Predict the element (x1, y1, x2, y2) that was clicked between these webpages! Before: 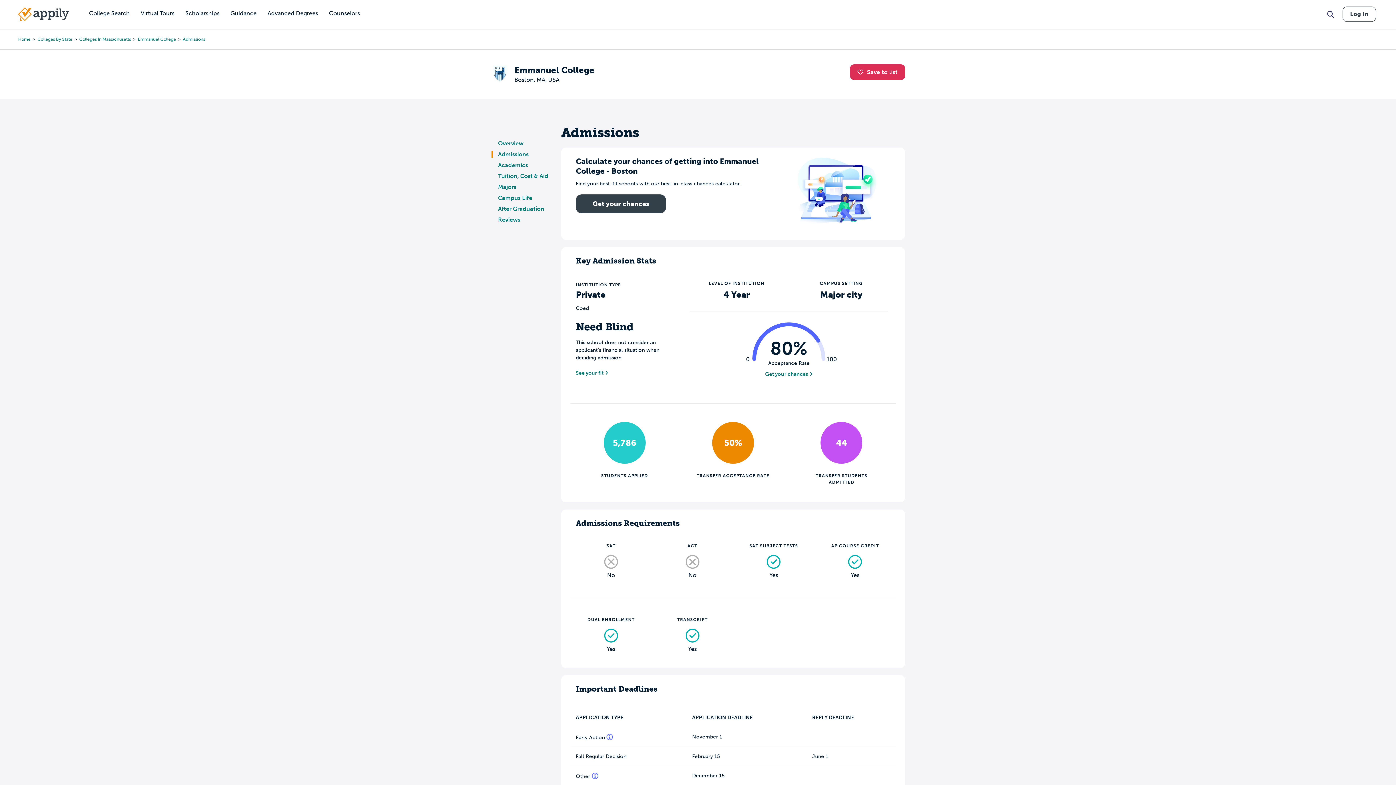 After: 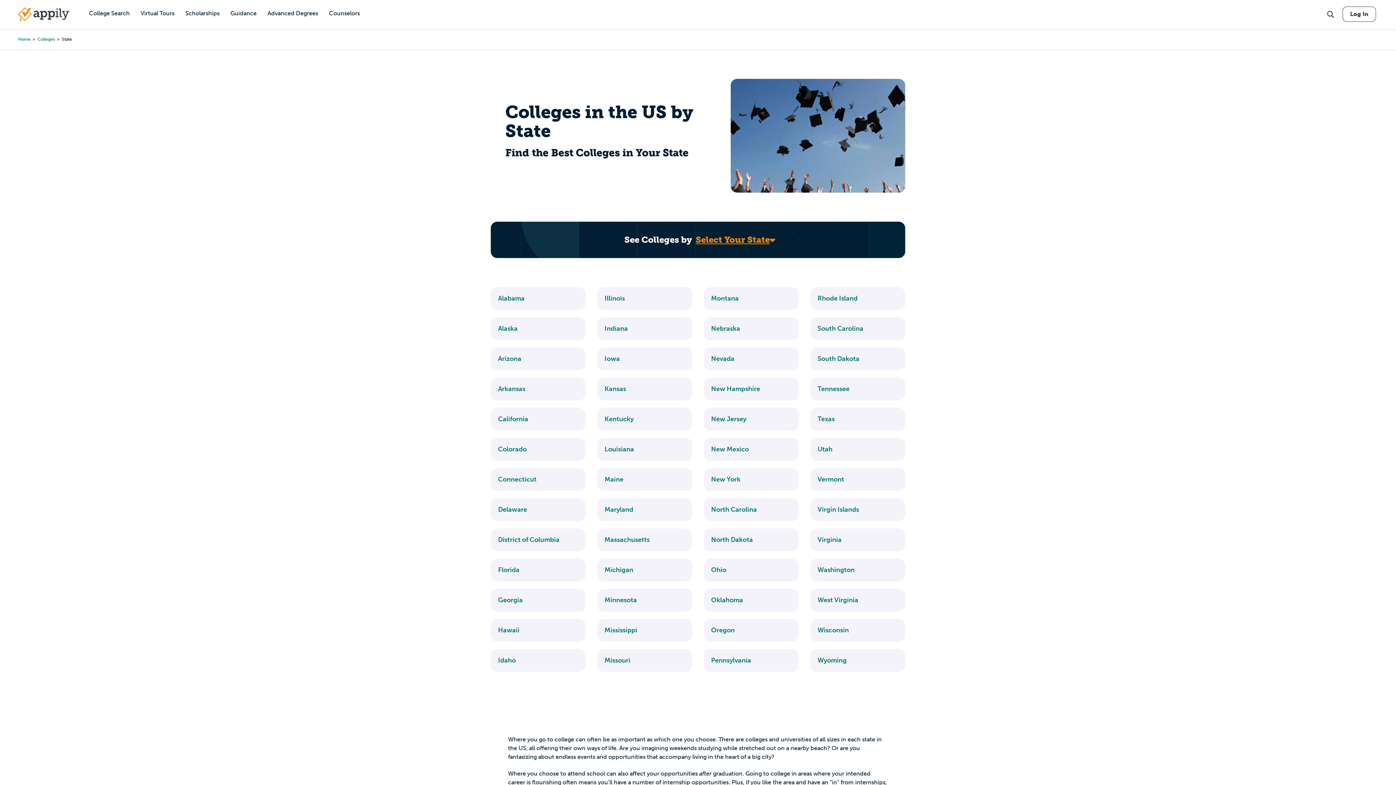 Action: label: Colleges By State bbox: (37, 36, 72, 42)